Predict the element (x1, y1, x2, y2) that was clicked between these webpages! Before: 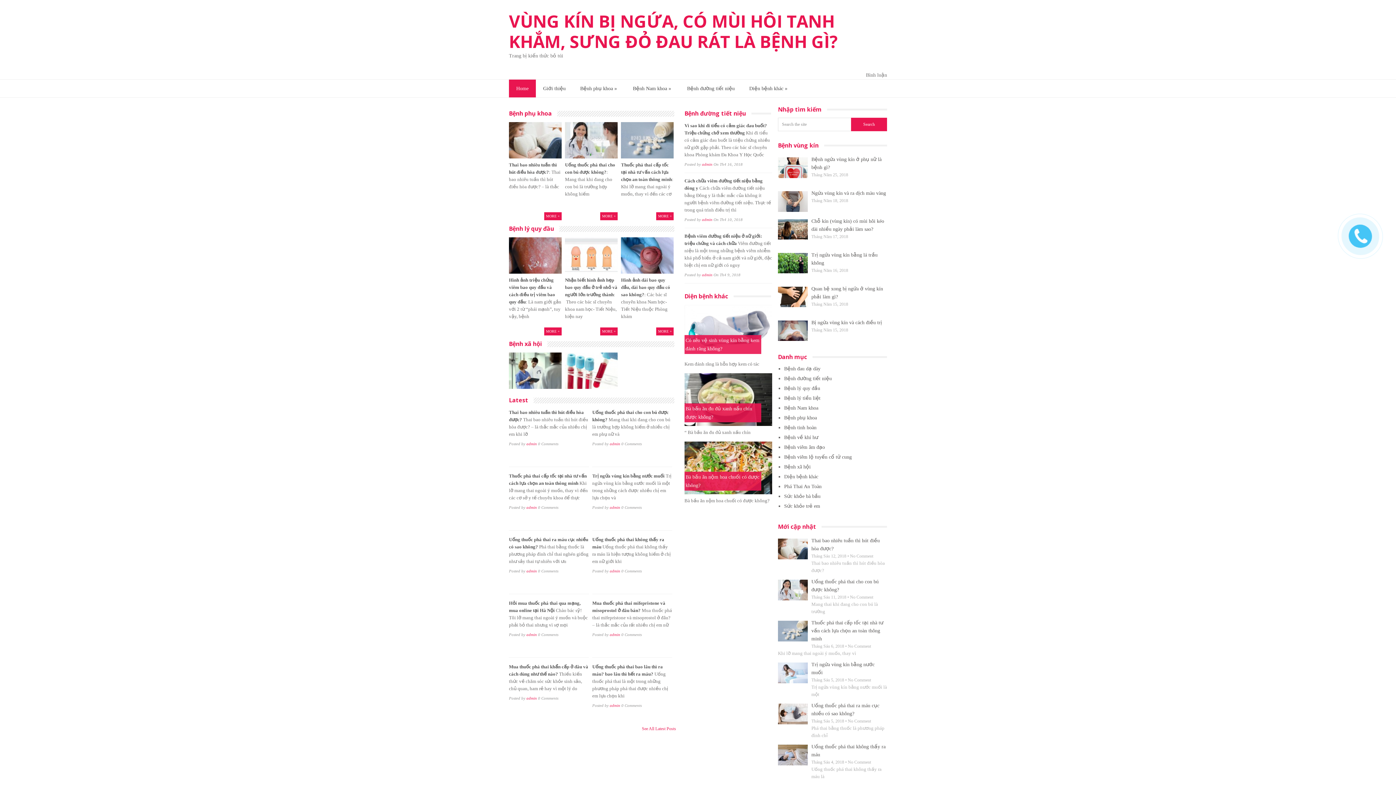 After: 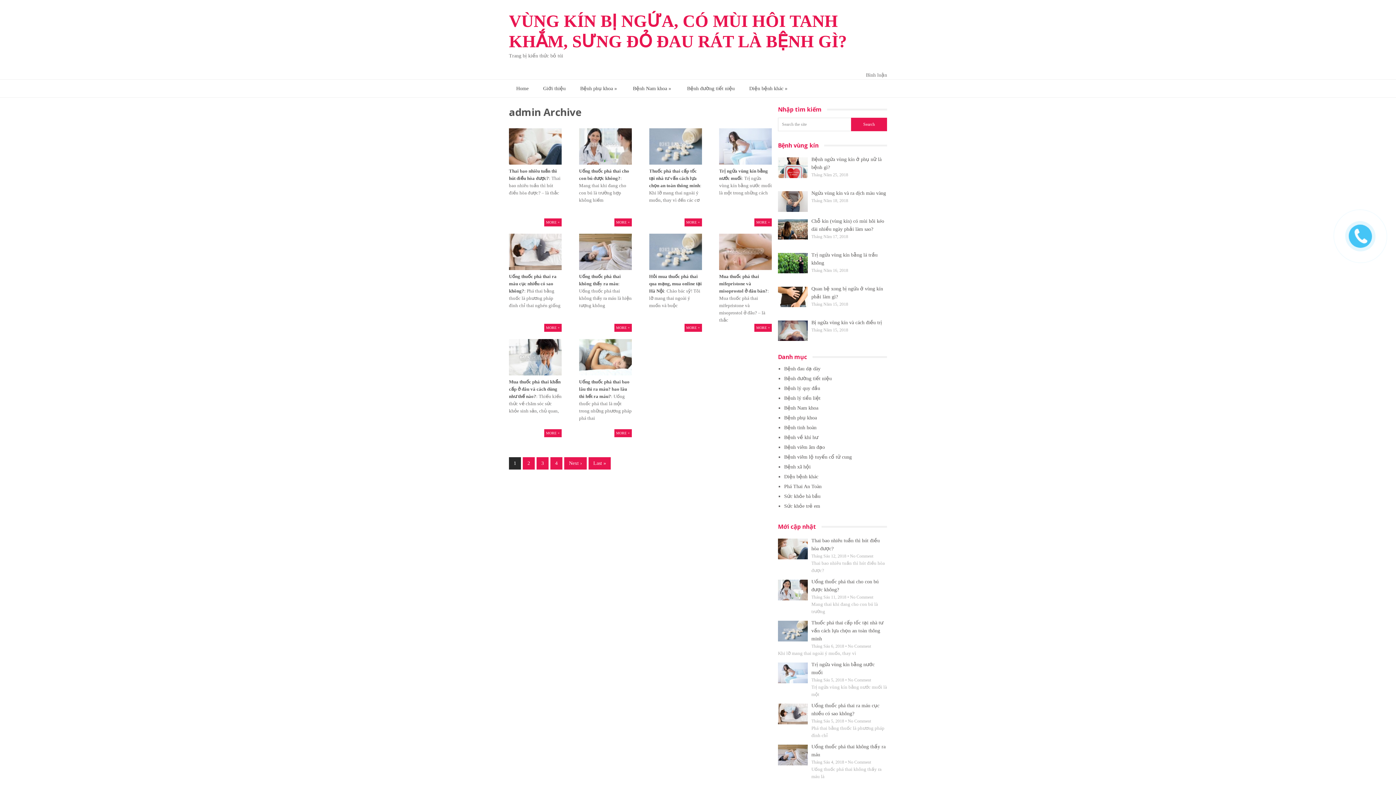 Action: label: admin bbox: (609, 441, 620, 446)